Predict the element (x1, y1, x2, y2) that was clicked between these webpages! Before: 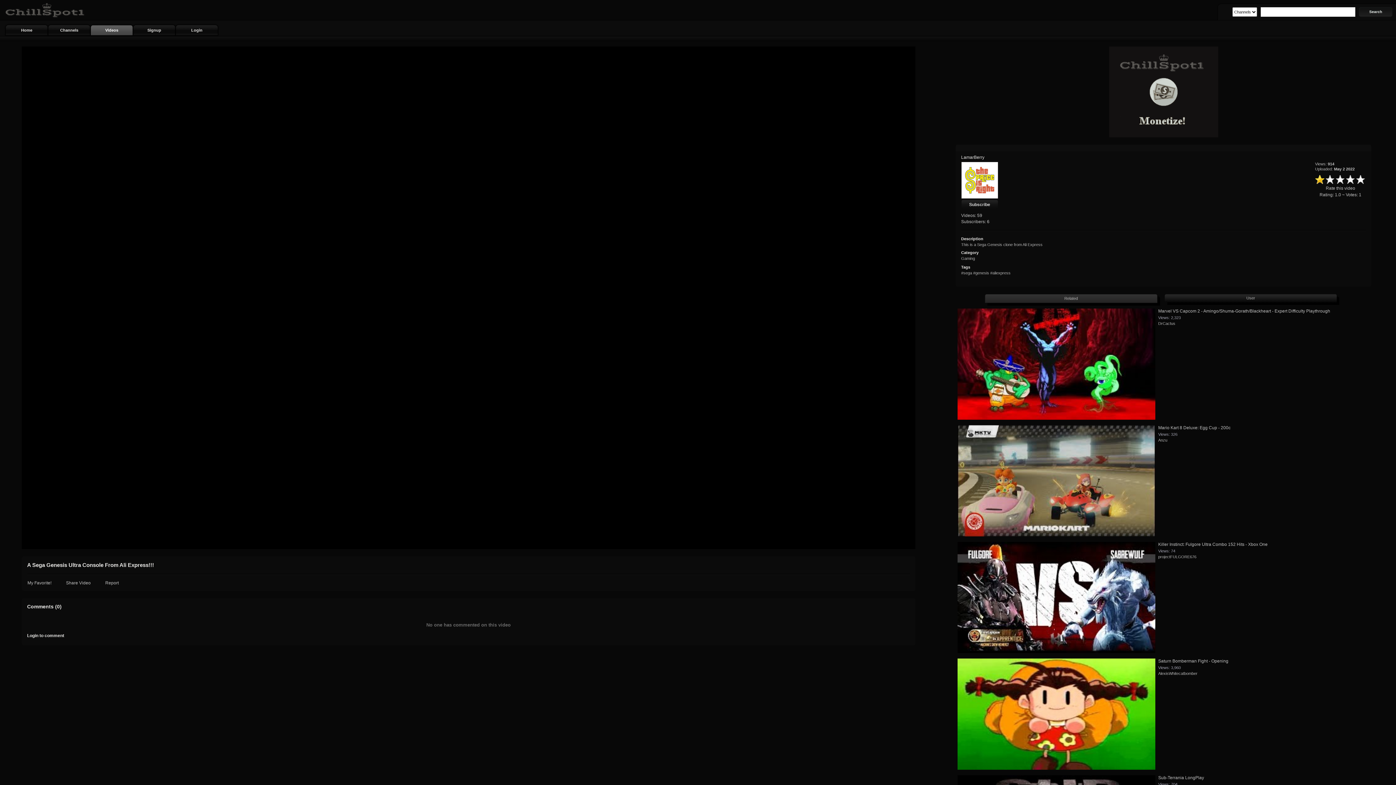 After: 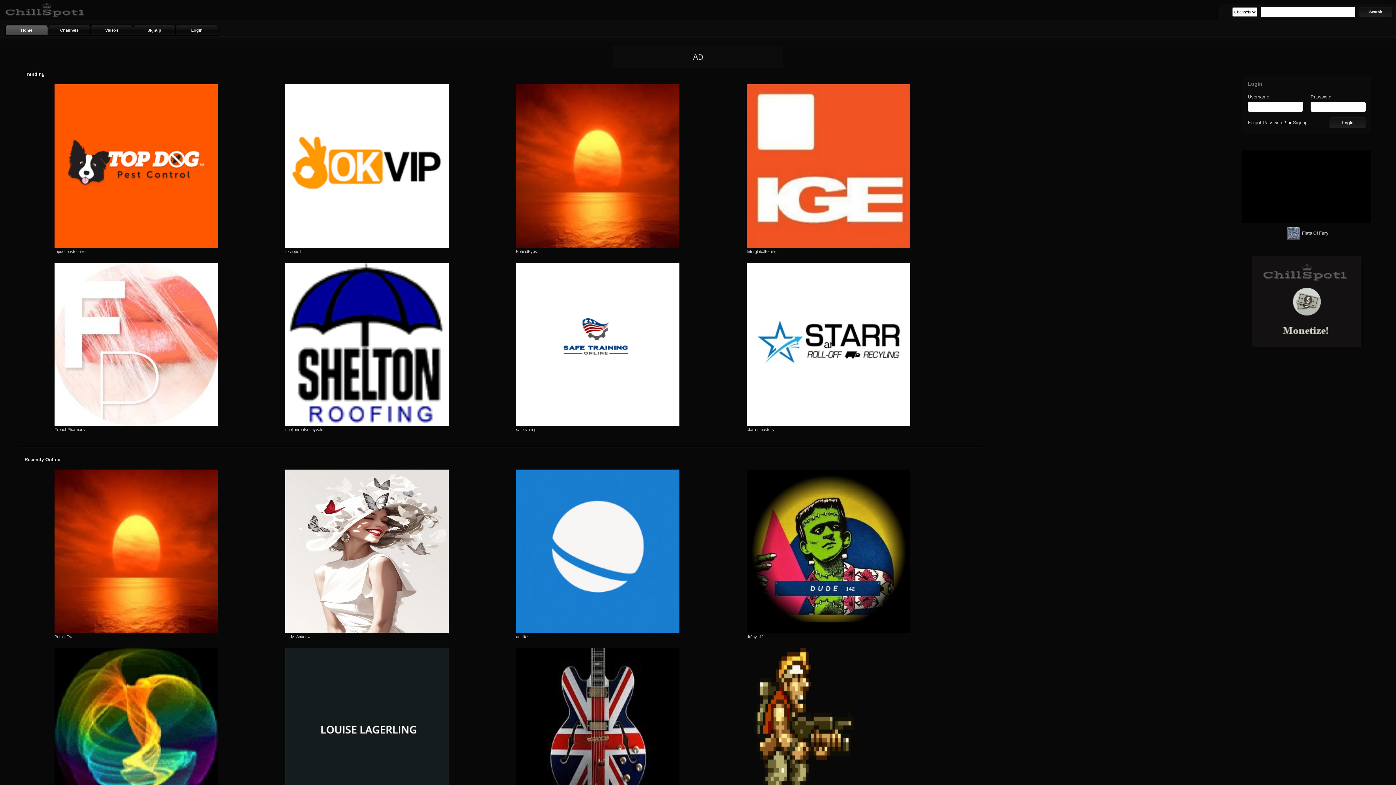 Action: bbox: (3, 16, 85, 21)